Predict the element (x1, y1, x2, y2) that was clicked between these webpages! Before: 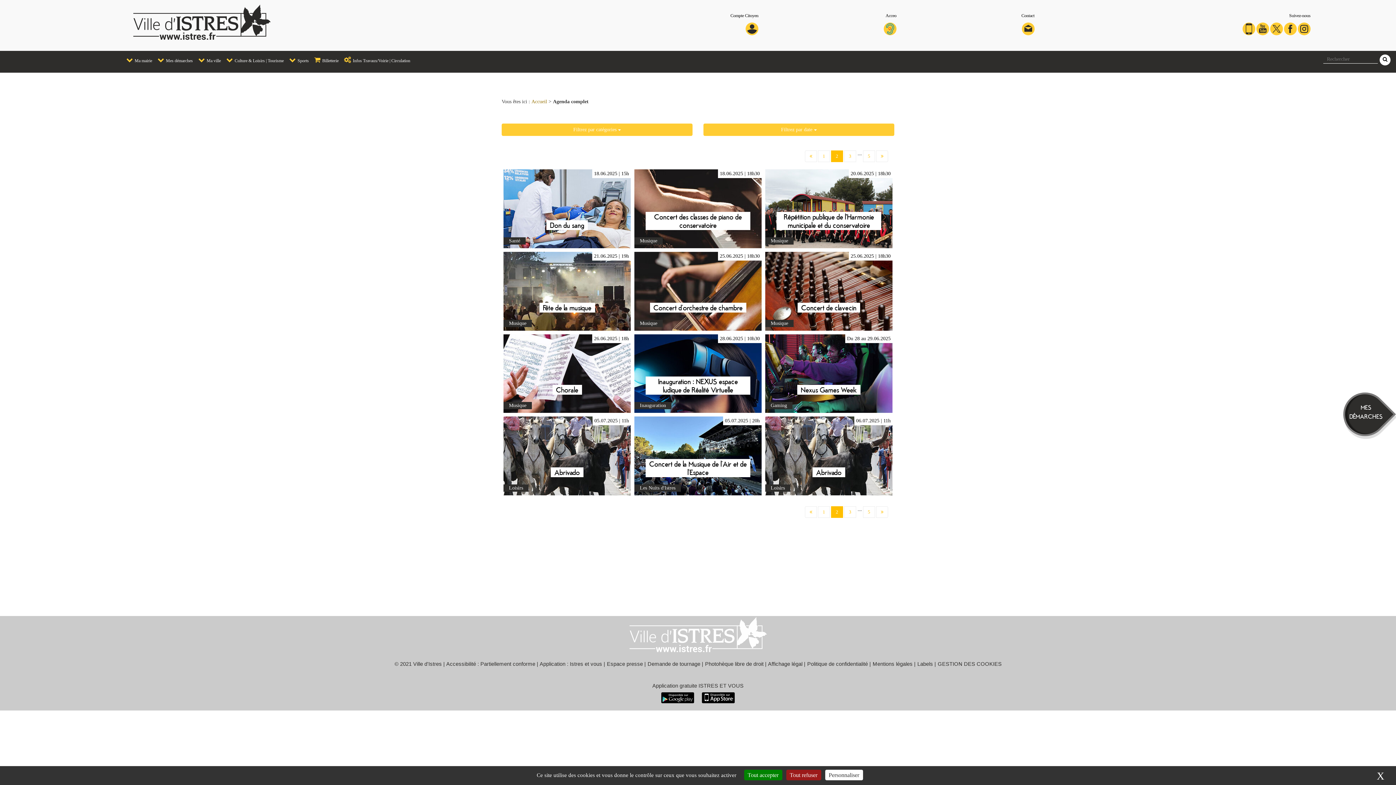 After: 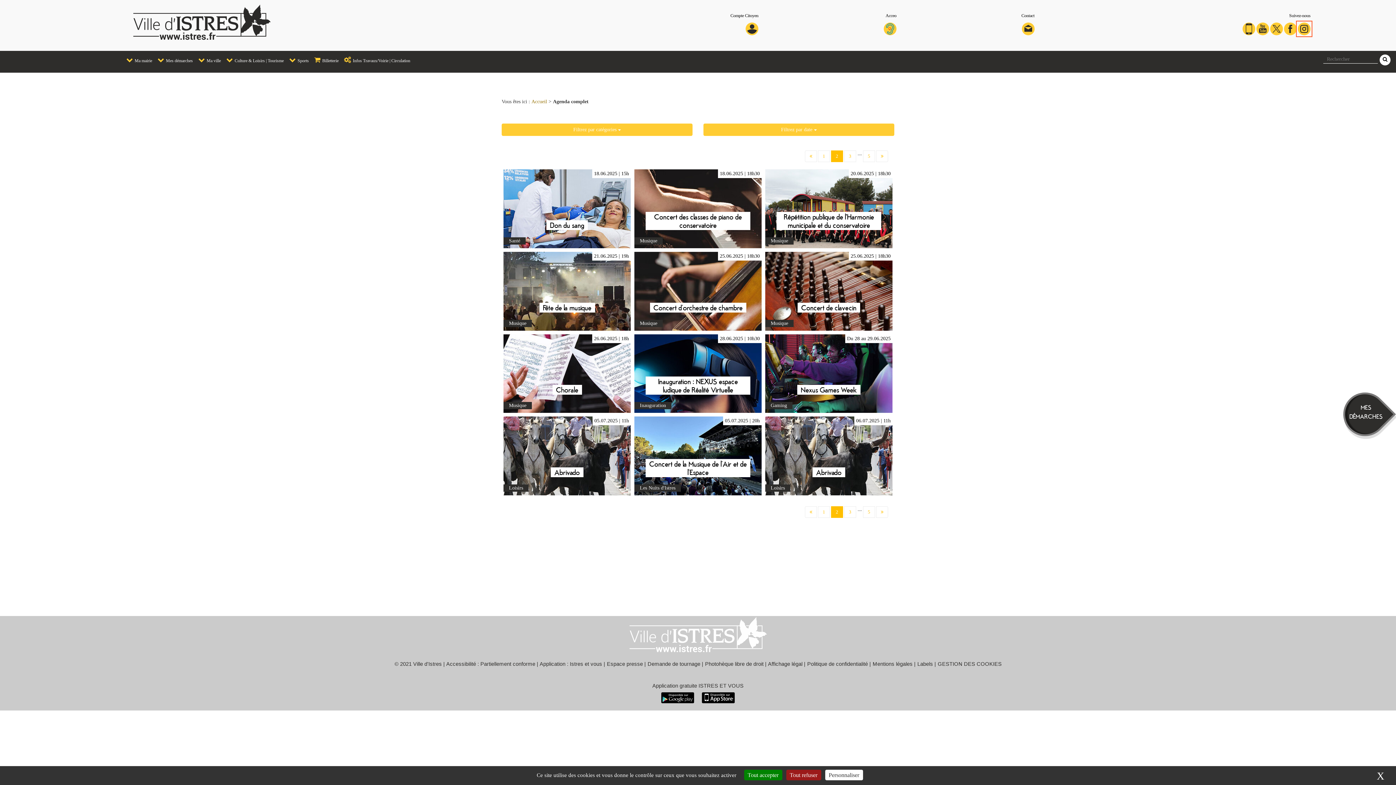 Action: bbox: (1298, 25, 1310, 31)